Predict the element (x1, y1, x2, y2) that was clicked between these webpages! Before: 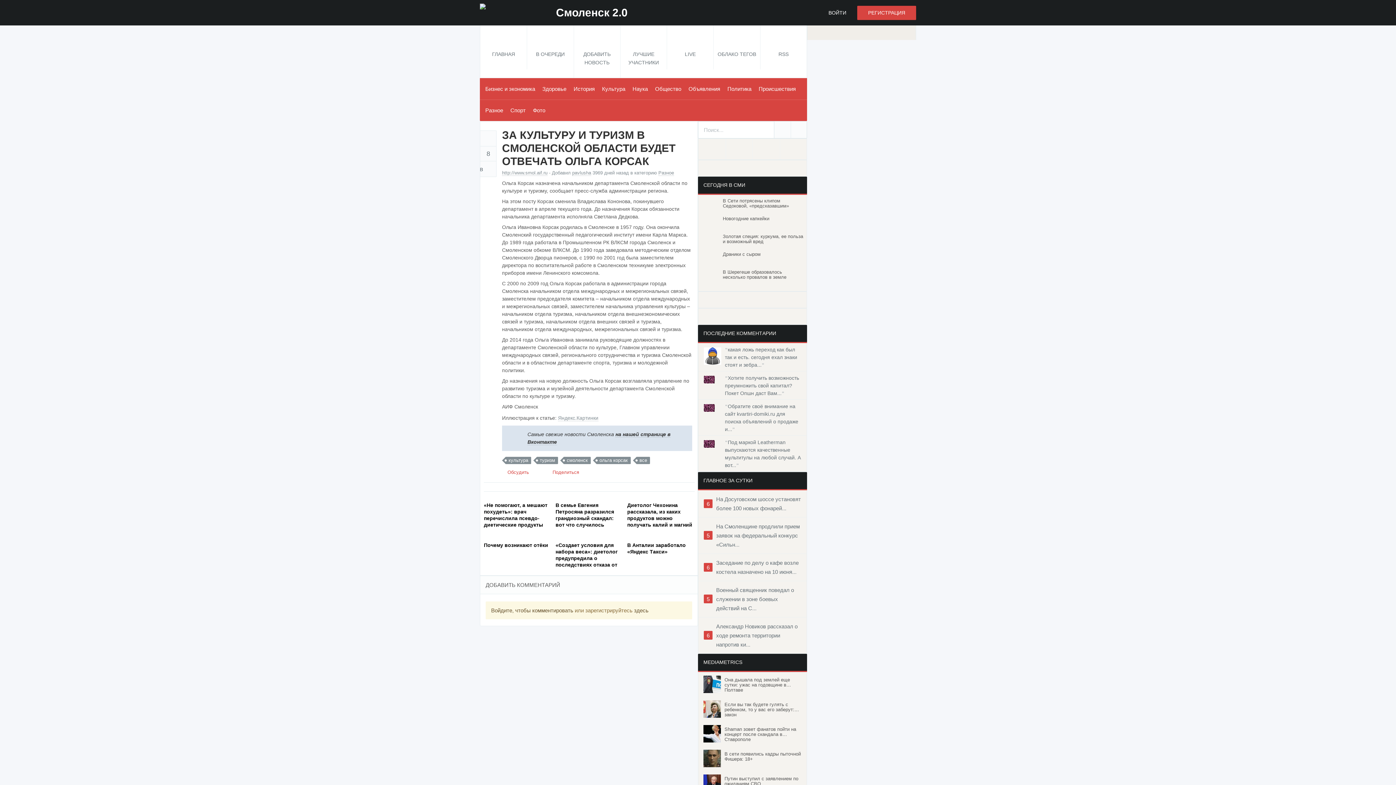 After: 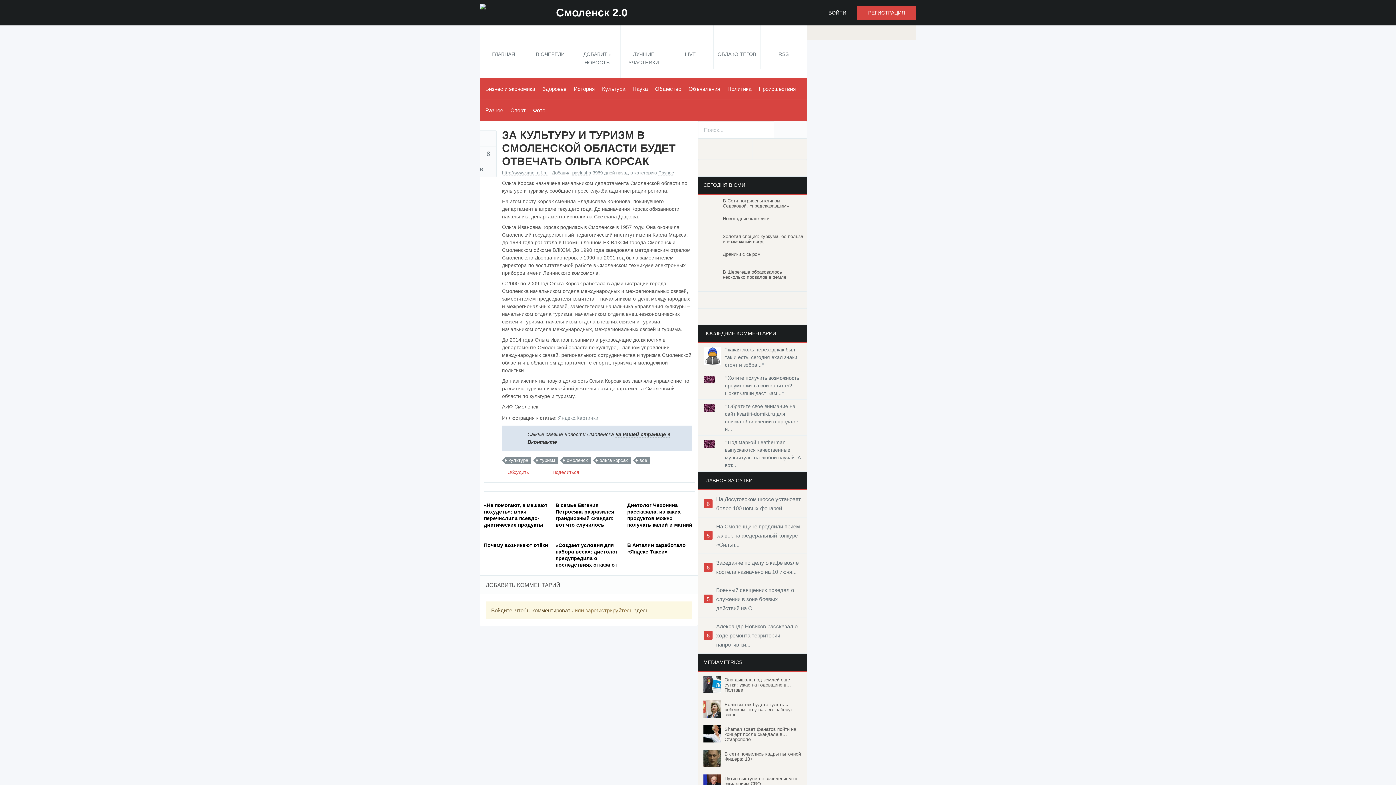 Action: bbox: (701, 216, 803, 226) label: Новогодние капкейки